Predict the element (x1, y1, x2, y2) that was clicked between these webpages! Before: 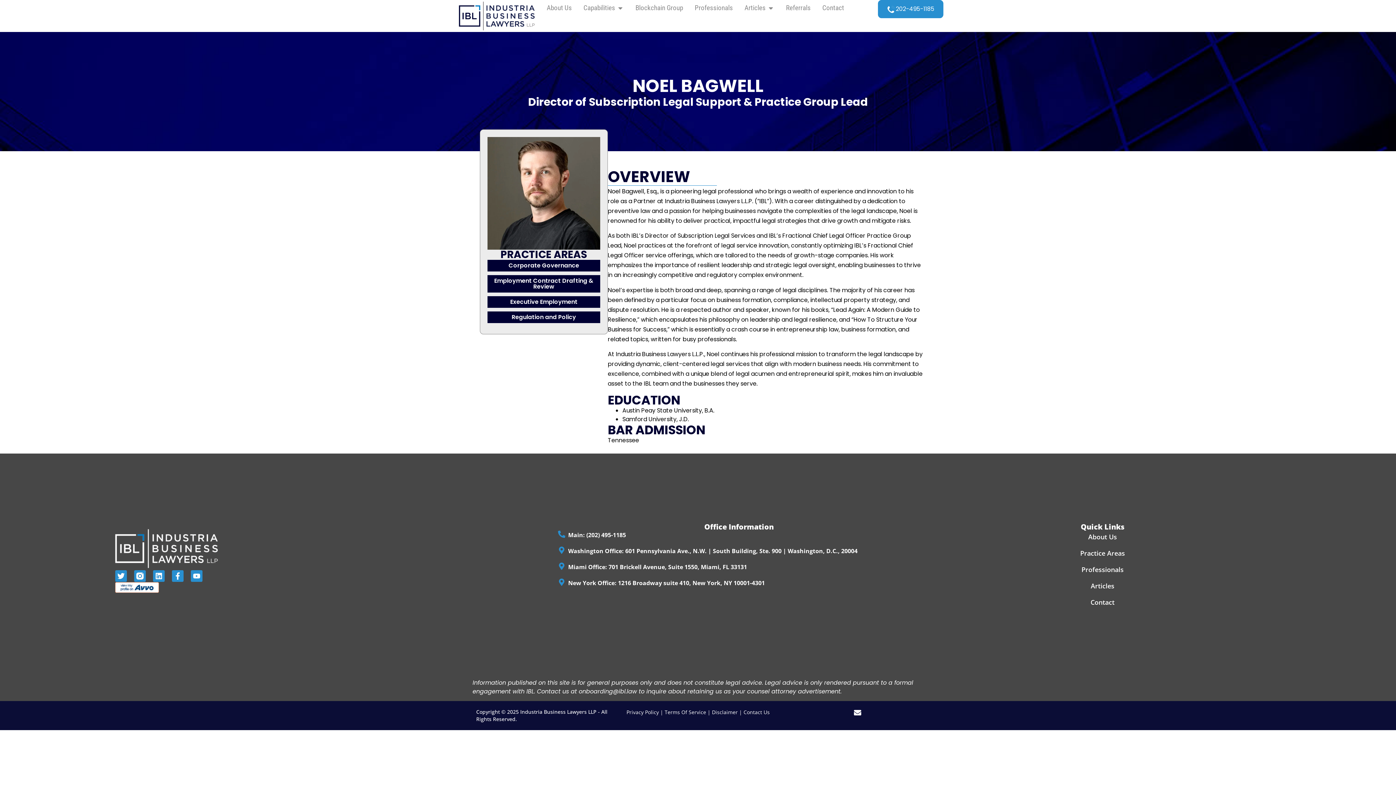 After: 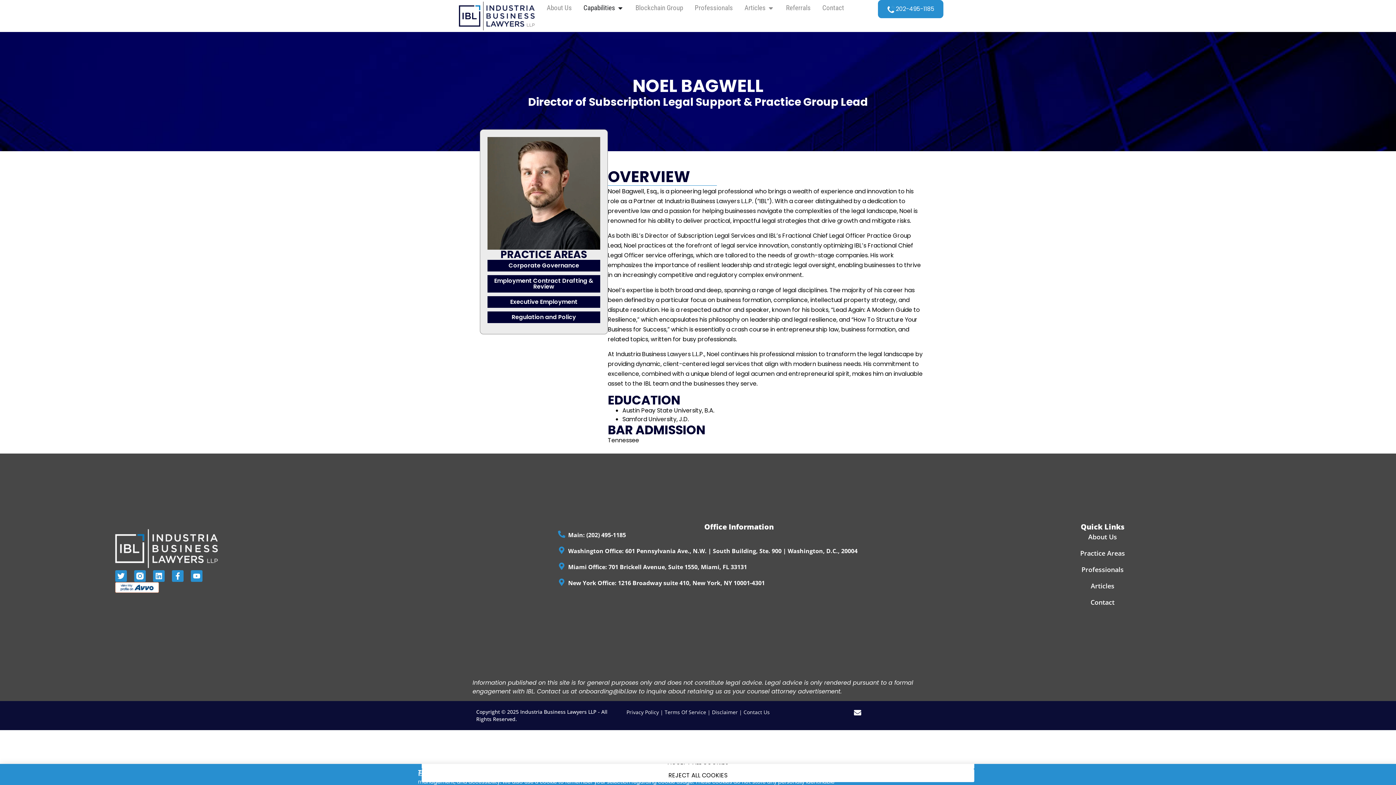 Action: label: Open Capabilities bbox: (617, 2, 624, 13)